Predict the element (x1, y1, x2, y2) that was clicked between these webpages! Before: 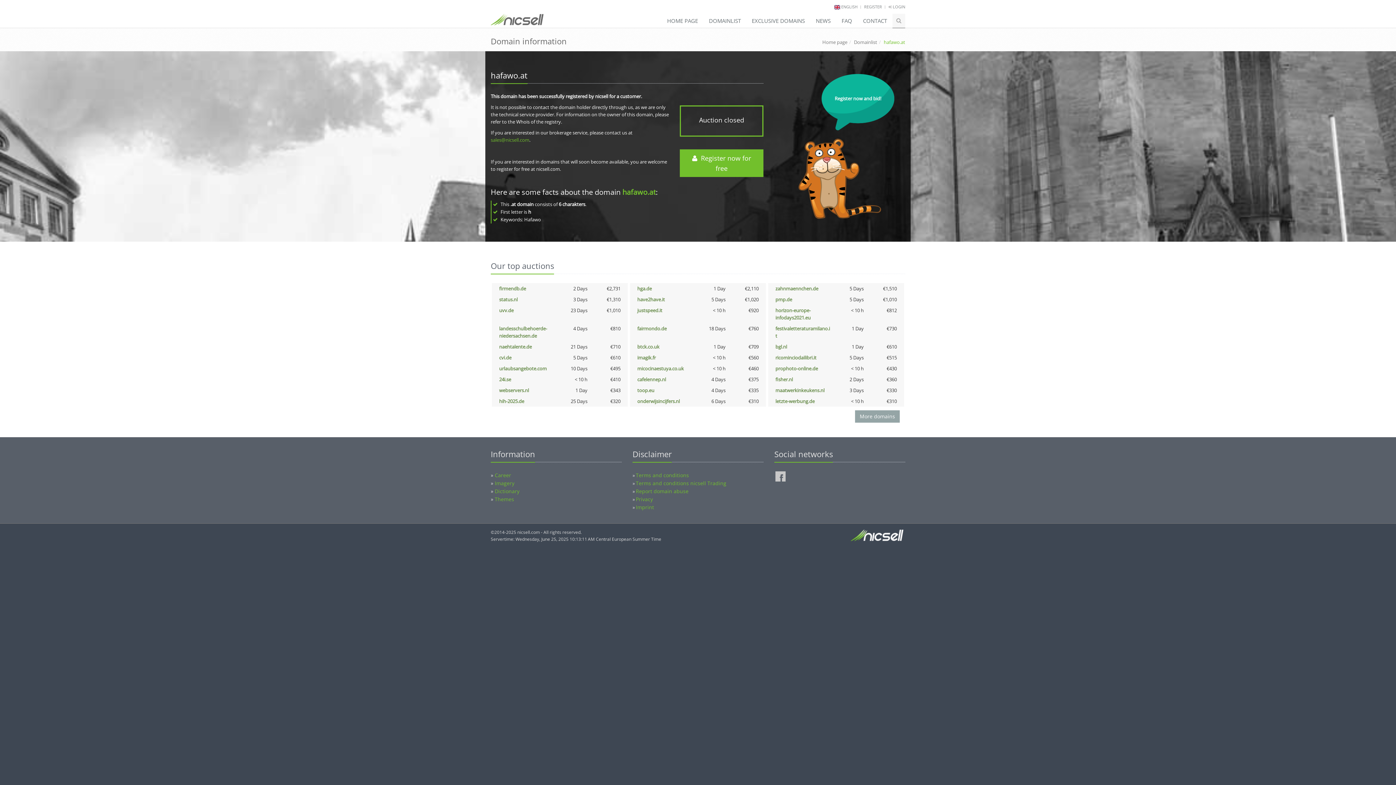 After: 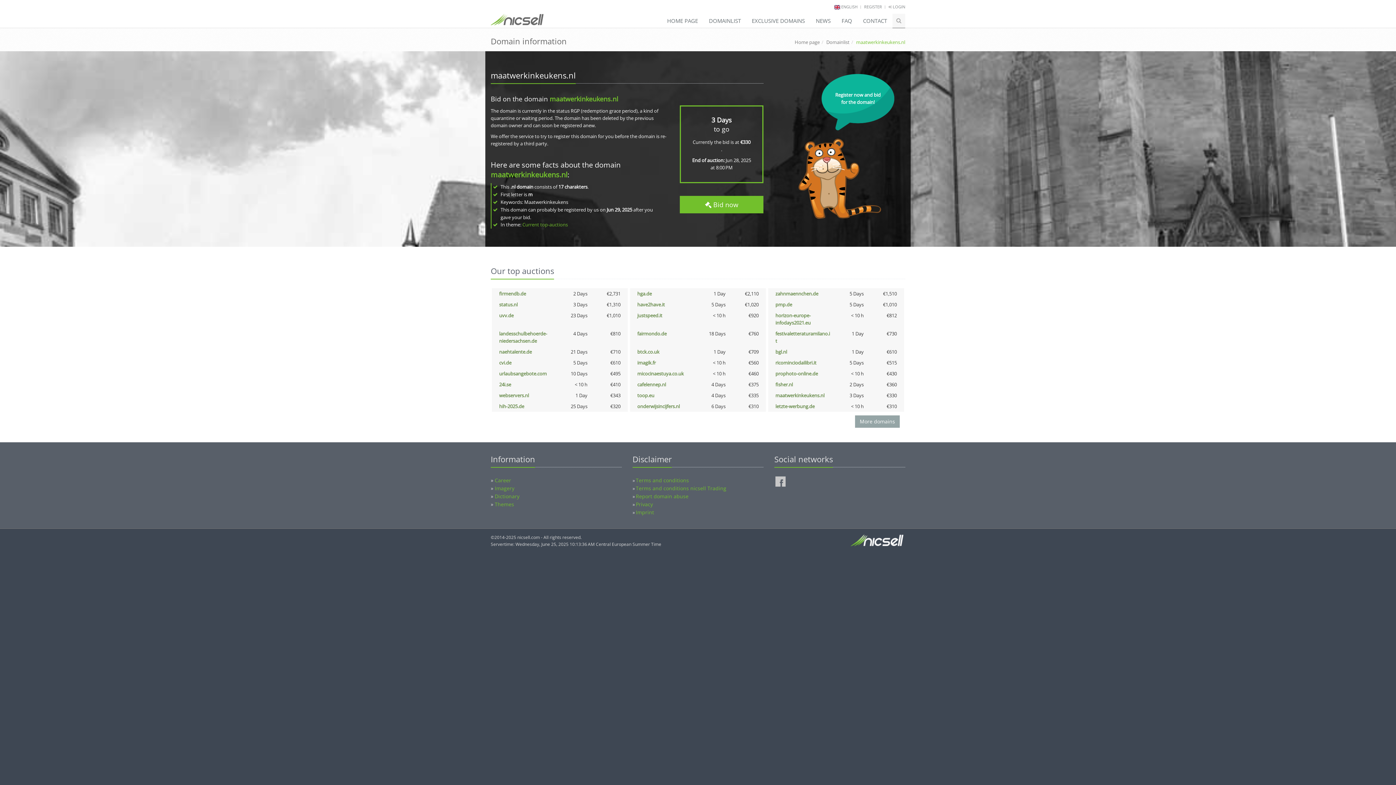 Action: label: maatwerkinkeukens.nl bbox: (775, 387, 824, 393)